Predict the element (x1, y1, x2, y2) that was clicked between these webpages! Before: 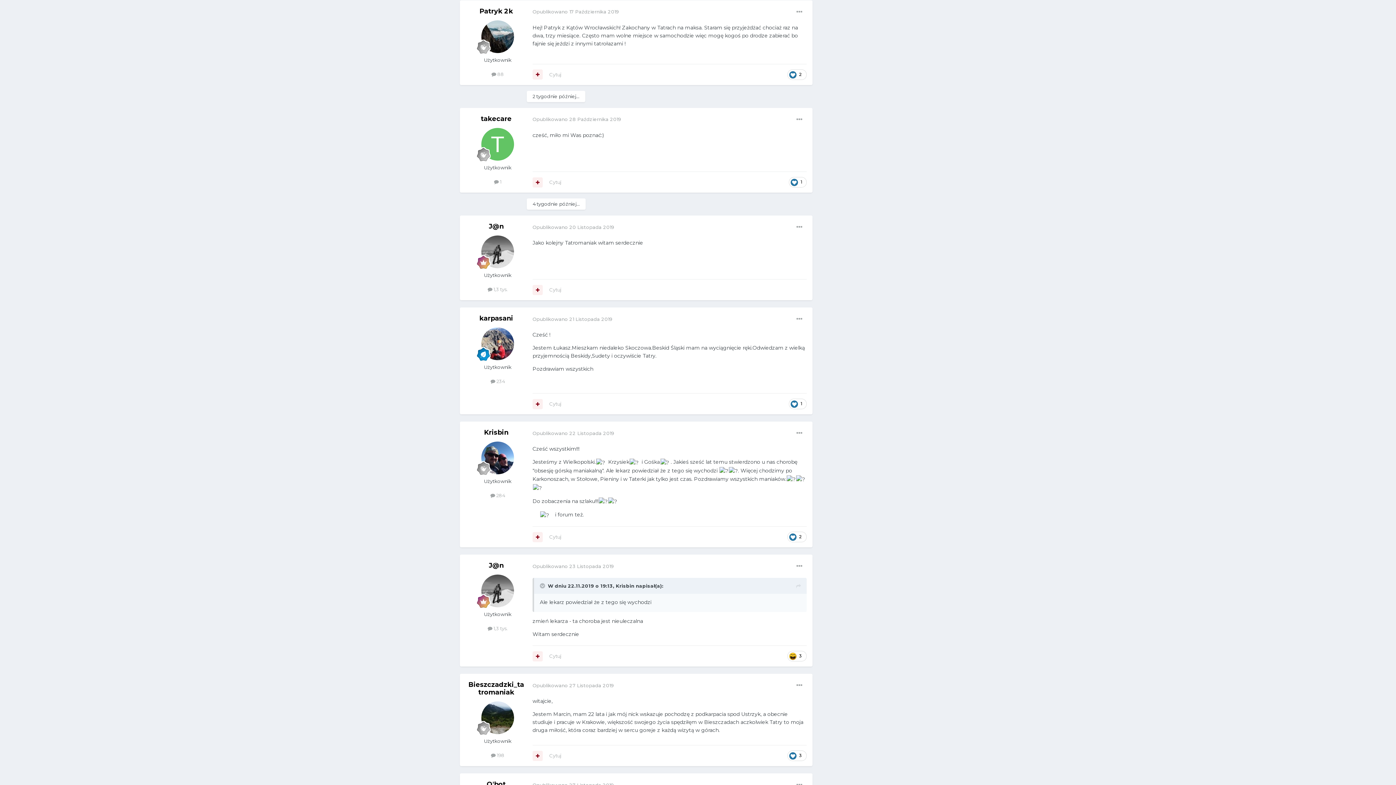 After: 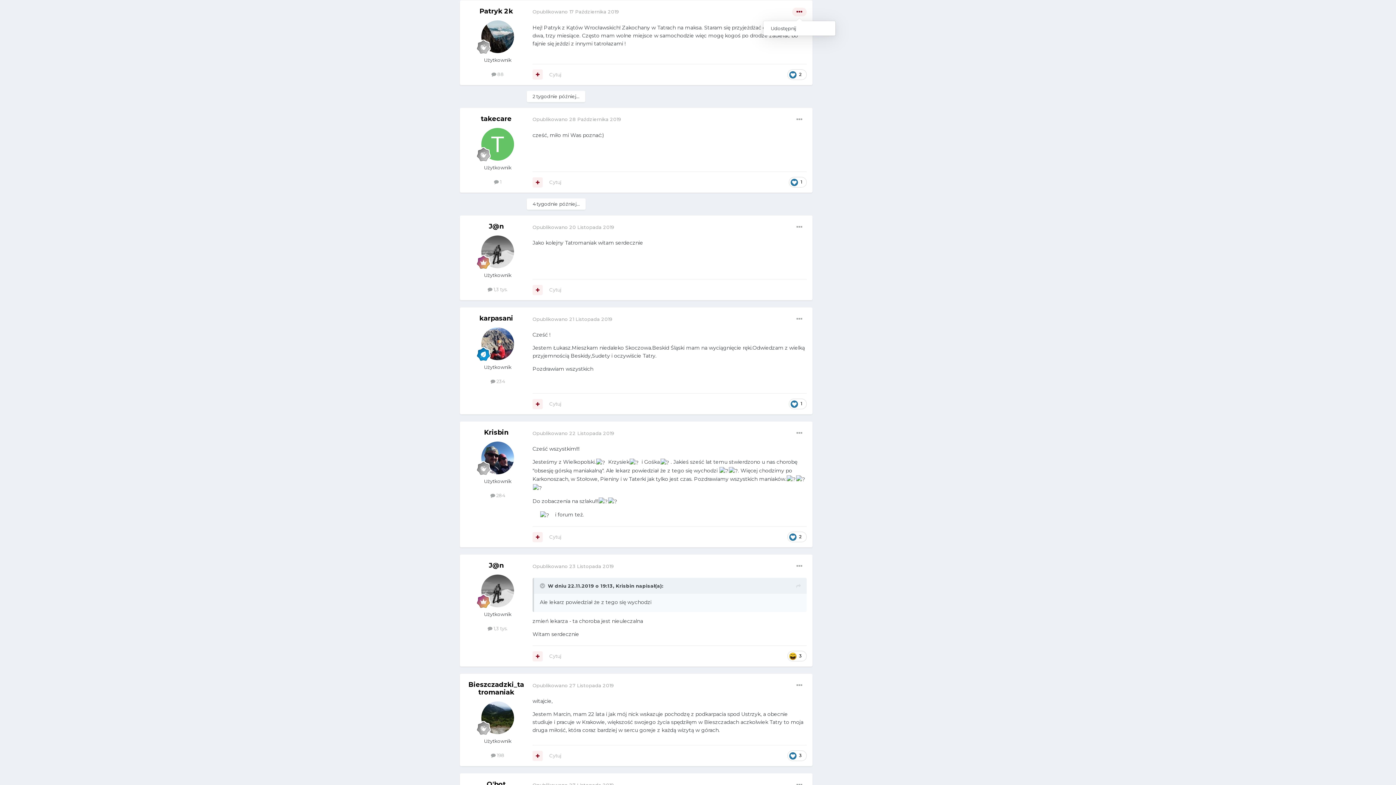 Action: bbox: (792, 7, 806, 16)